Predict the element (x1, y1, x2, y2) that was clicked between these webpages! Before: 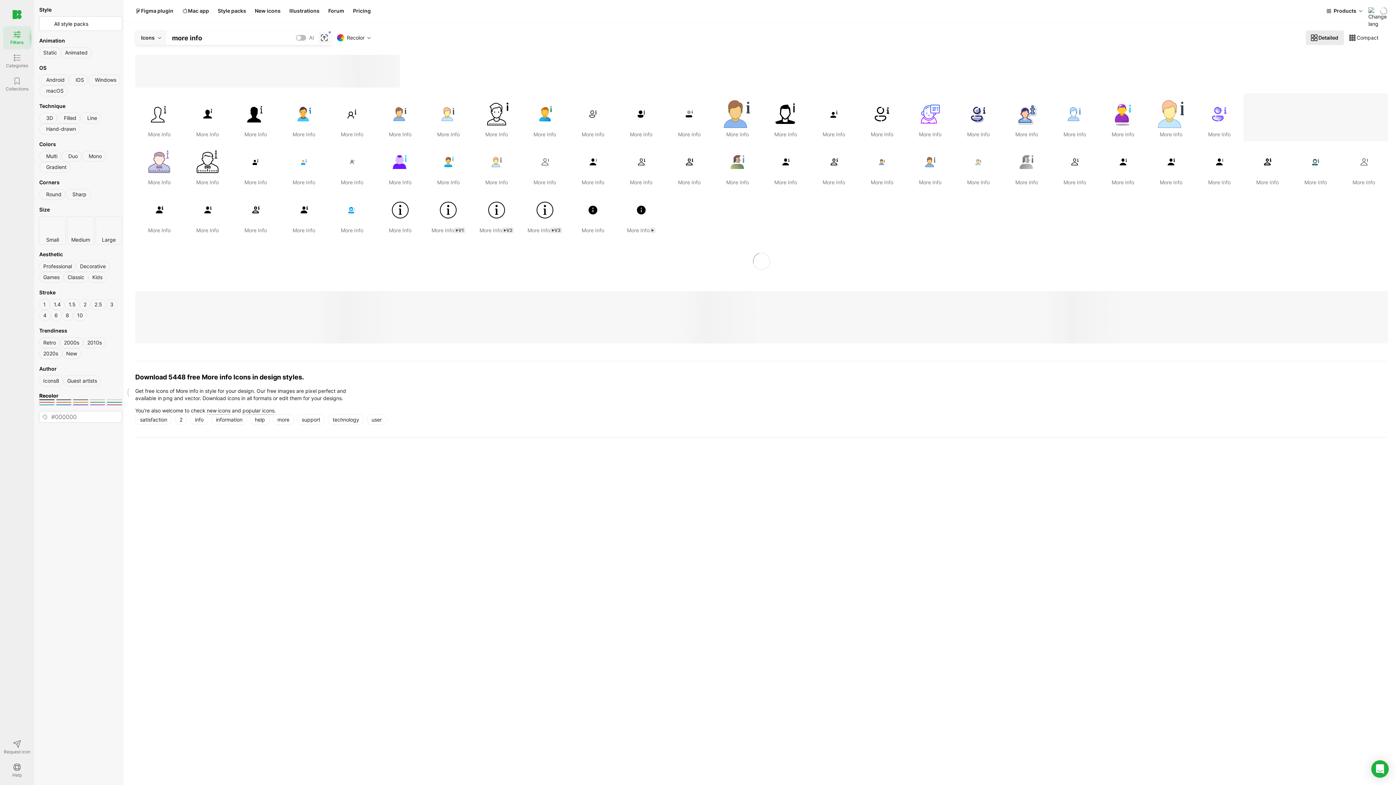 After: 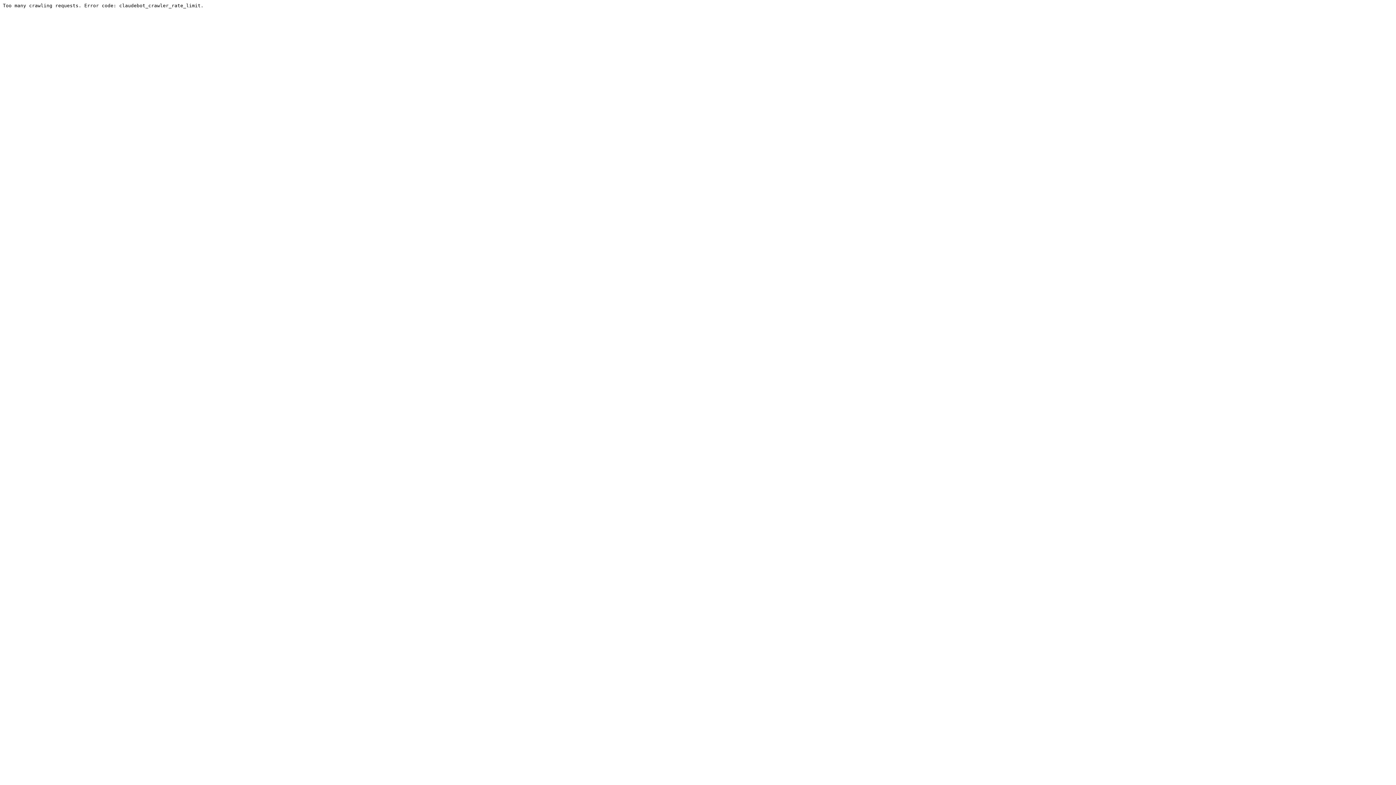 Action: label: Forum bbox: (324, 5, 348, 16)